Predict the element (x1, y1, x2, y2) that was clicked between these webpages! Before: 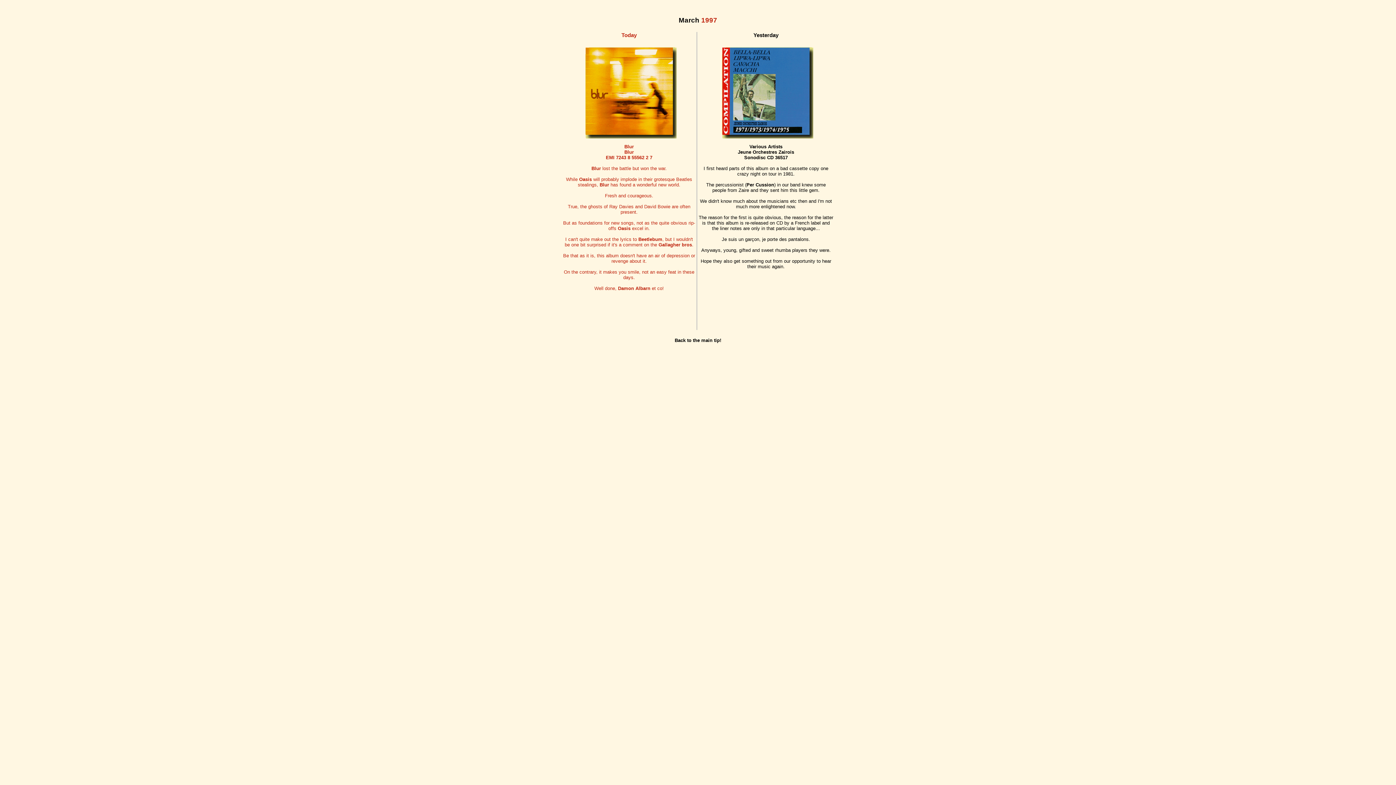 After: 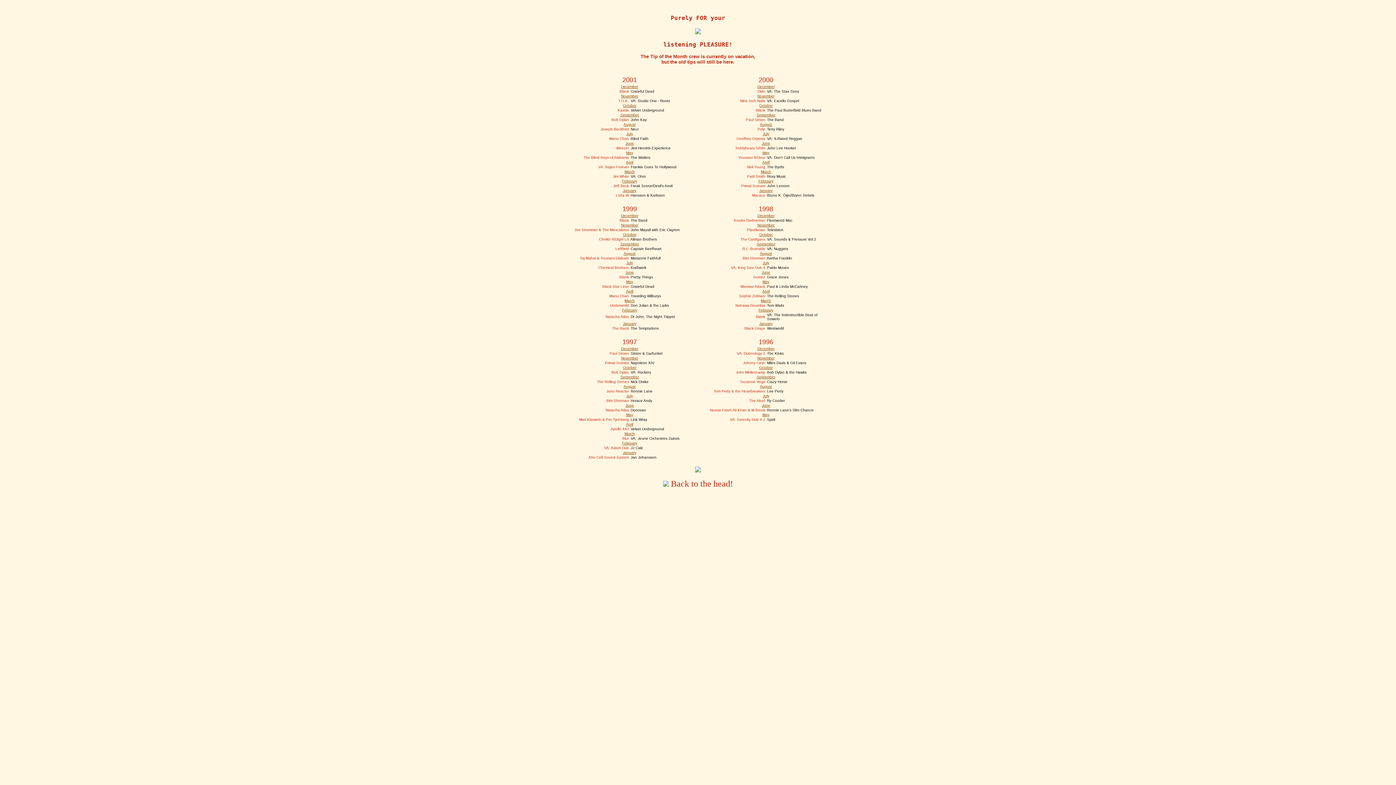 Action: bbox: (674, 337, 721, 343) label: Back to the main tip!